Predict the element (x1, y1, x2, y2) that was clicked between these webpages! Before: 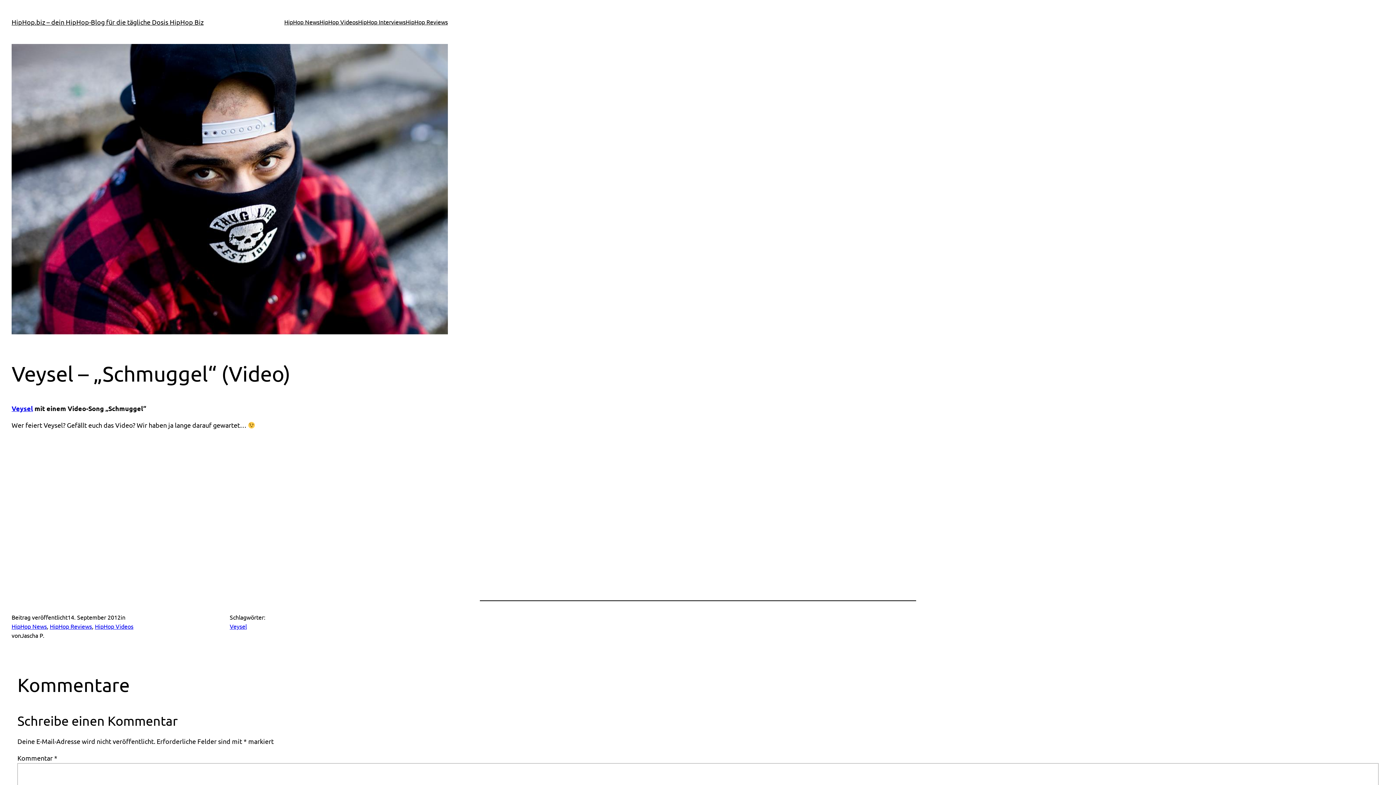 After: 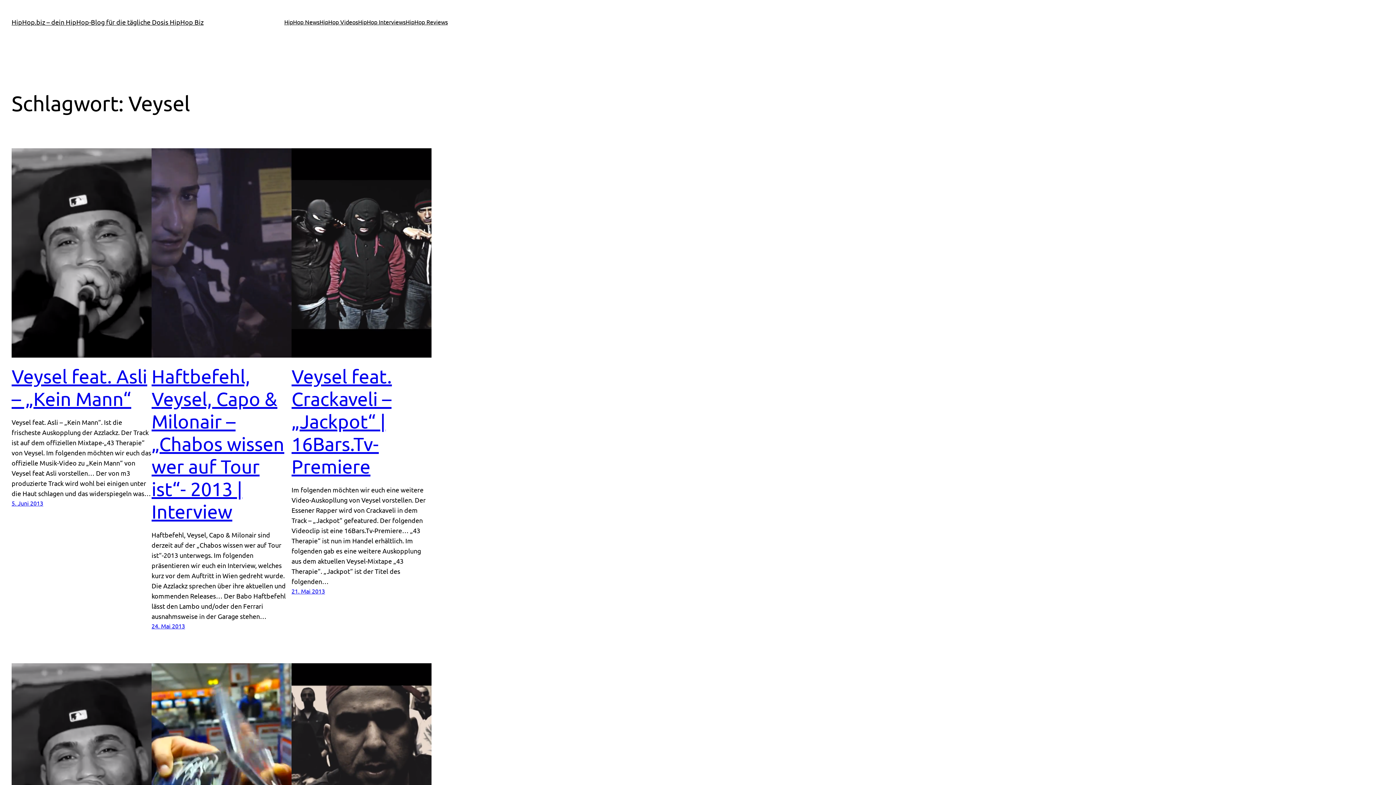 Action: bbox: (11, 404, 33, 412) label: Veysel